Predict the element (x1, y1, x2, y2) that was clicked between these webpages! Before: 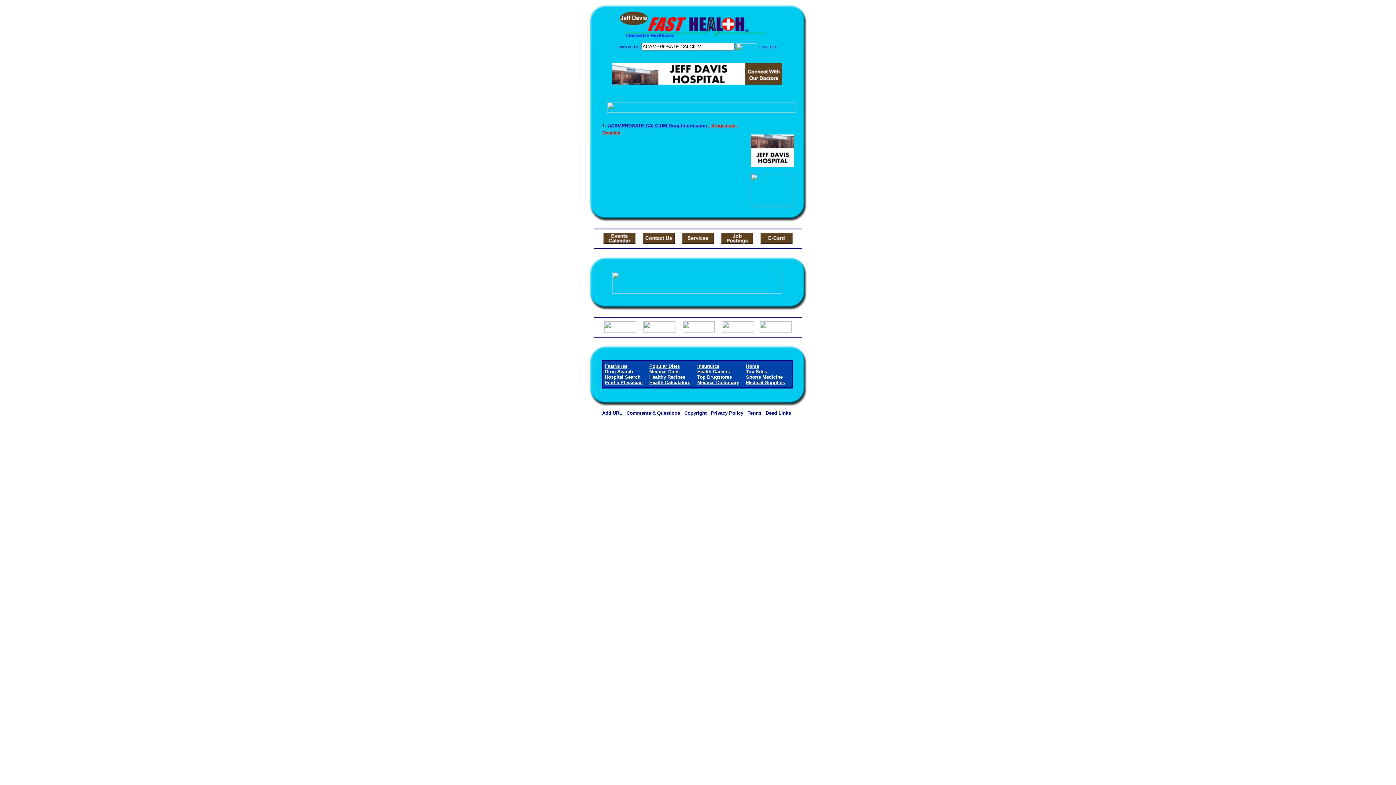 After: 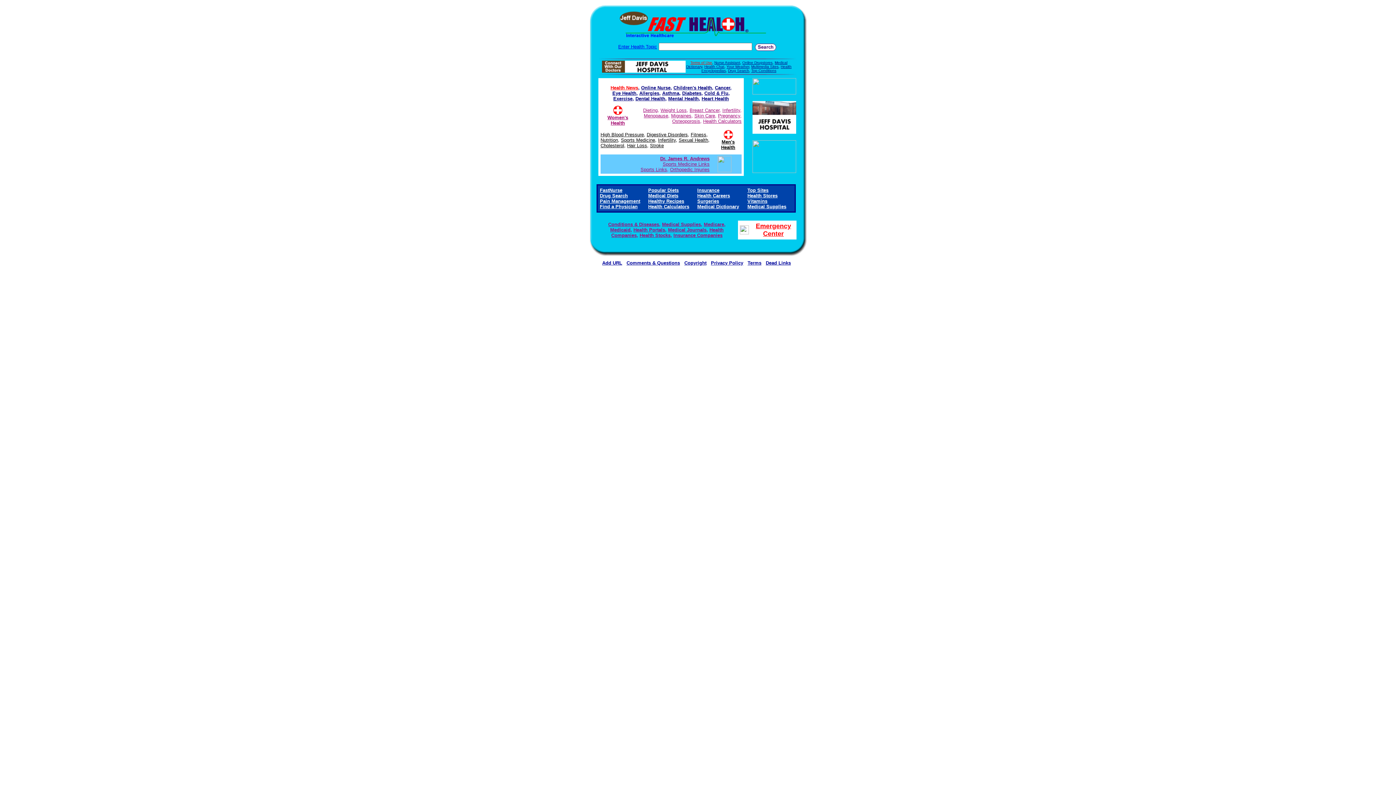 Action: bbox: (584, 37, 811, 44)